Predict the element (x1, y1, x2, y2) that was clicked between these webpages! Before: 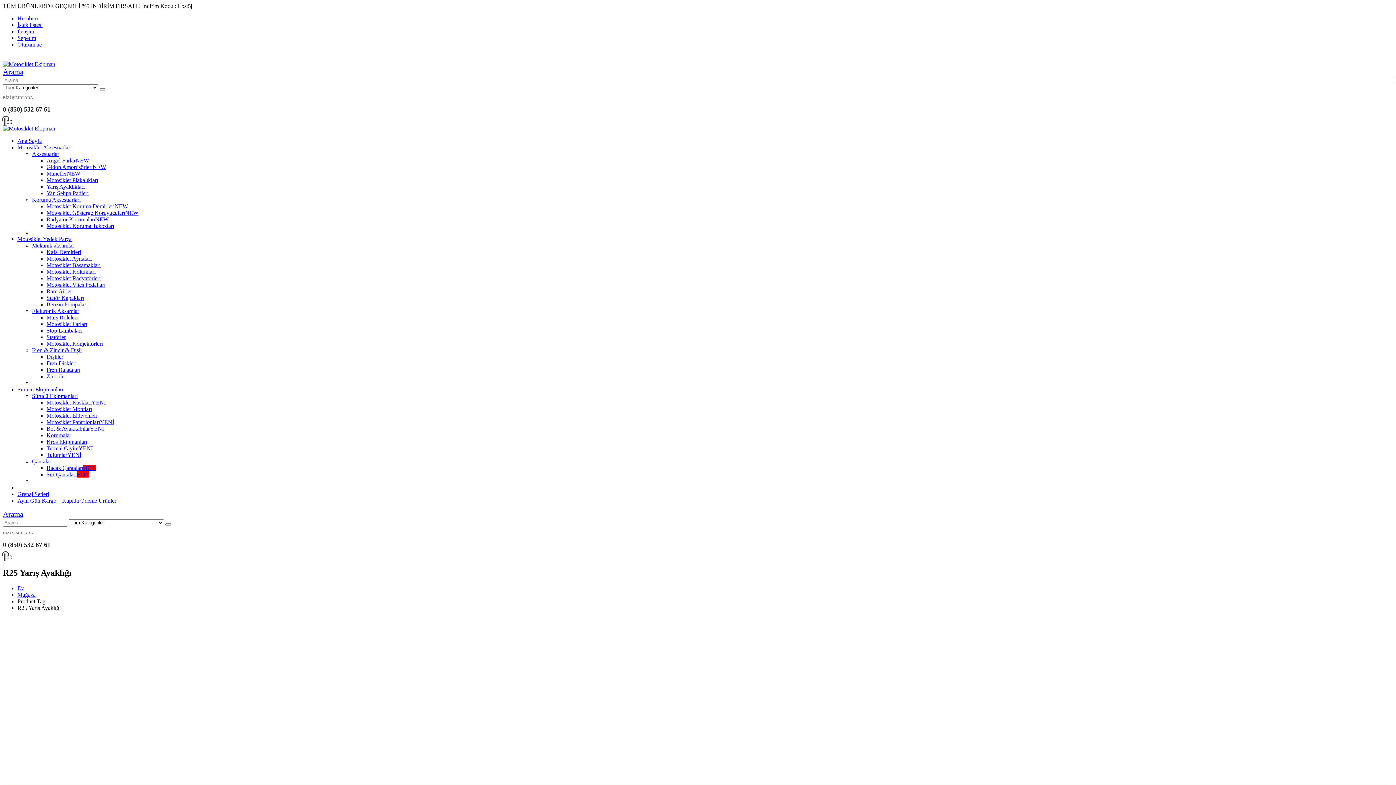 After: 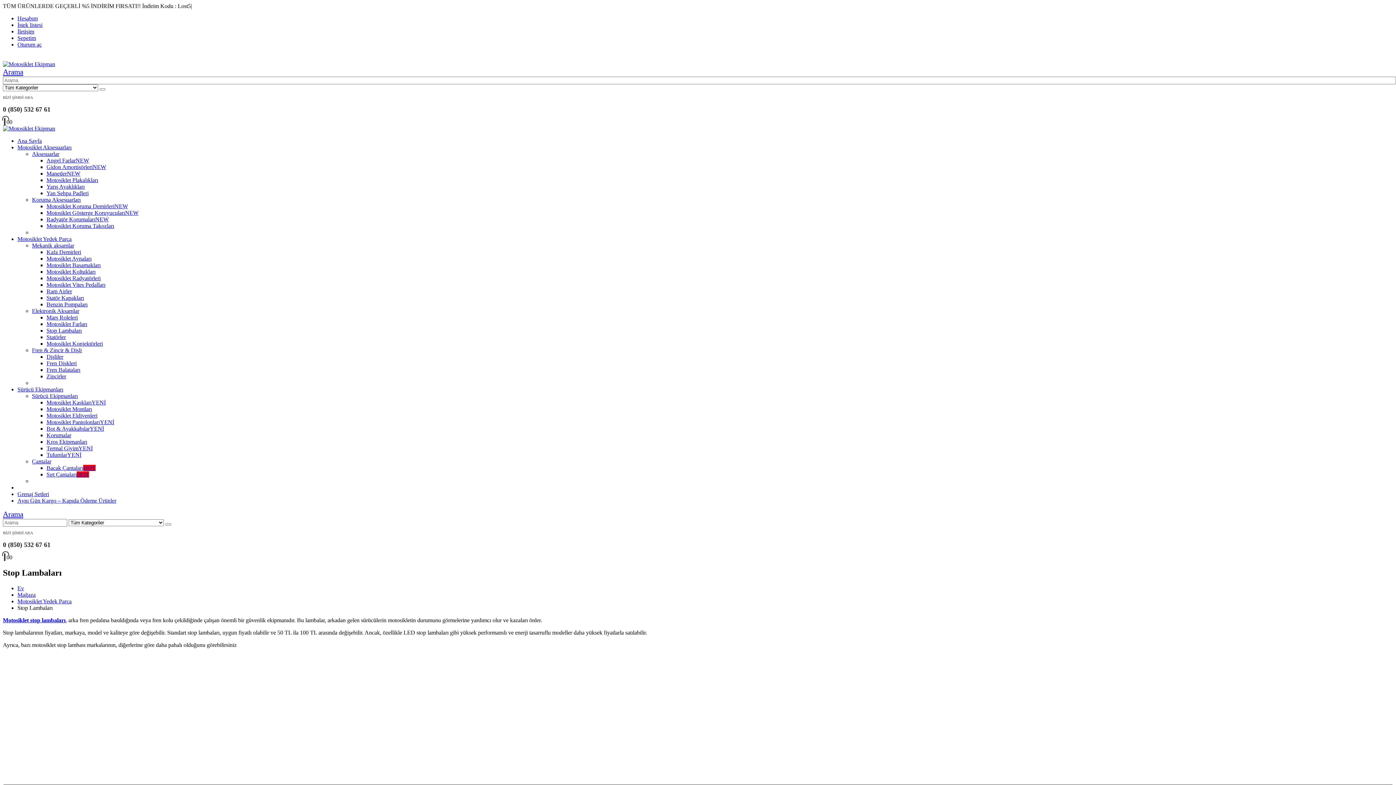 Action: label: Stop Lambaları bbox: (46, 327, 81, 333)